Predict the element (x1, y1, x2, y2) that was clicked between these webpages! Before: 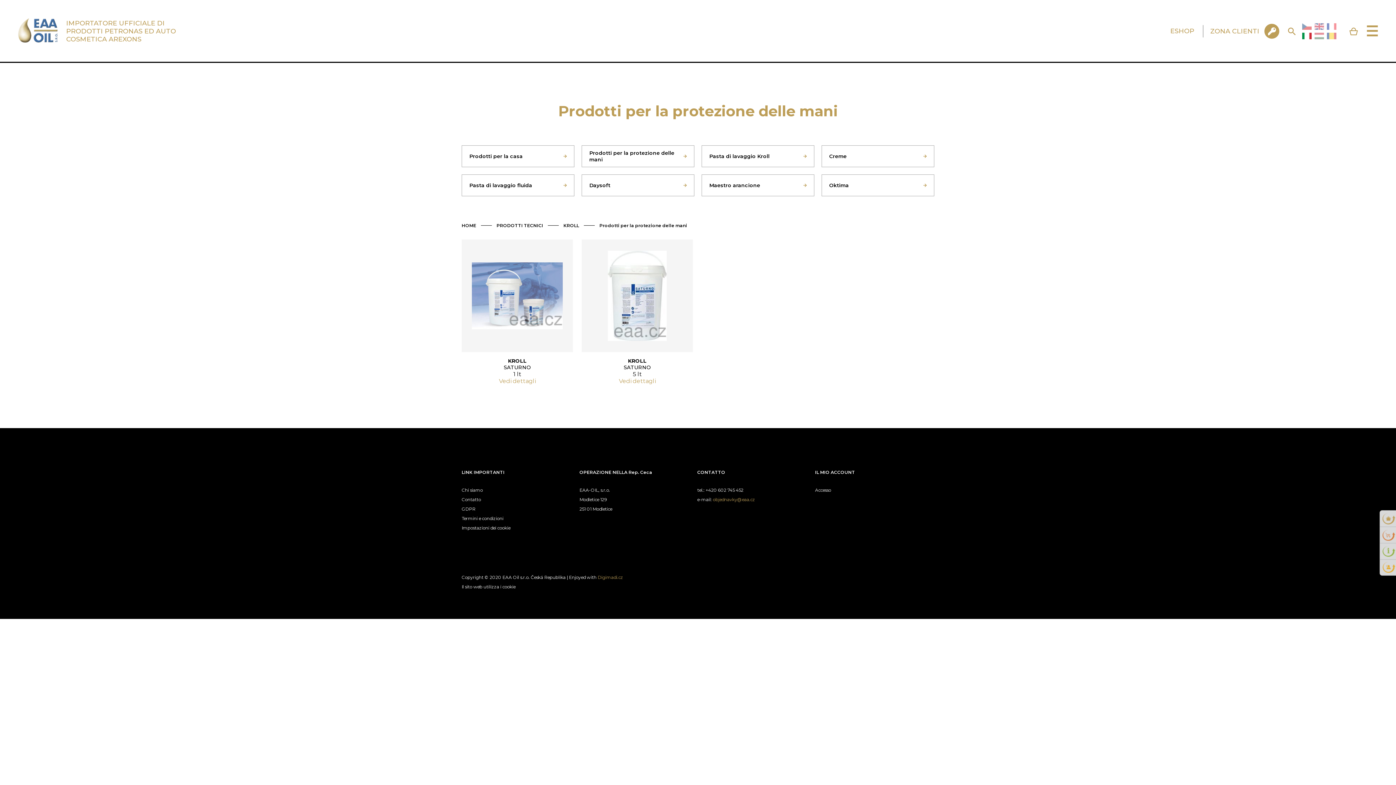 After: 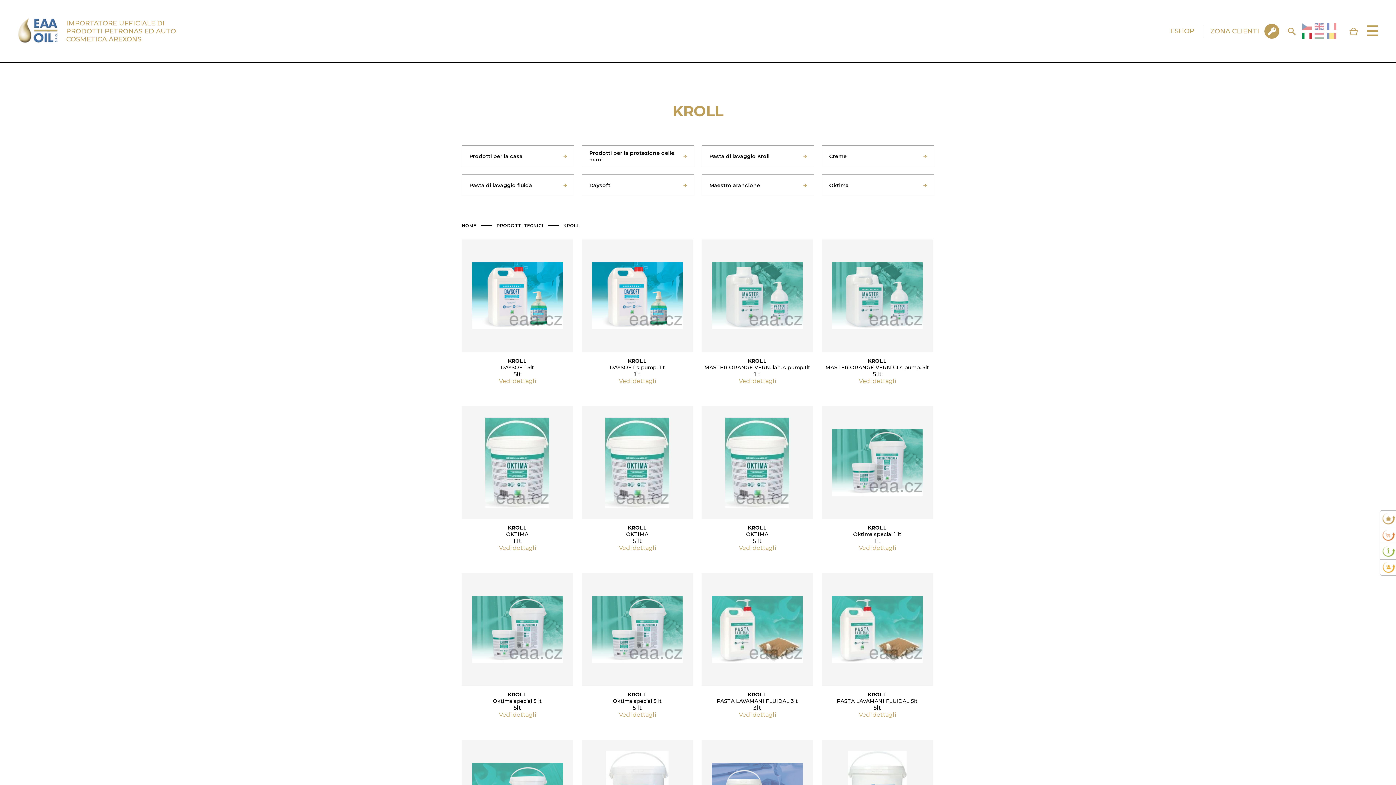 Action: bbox: (563, 223, 579, 228) label: KROLL